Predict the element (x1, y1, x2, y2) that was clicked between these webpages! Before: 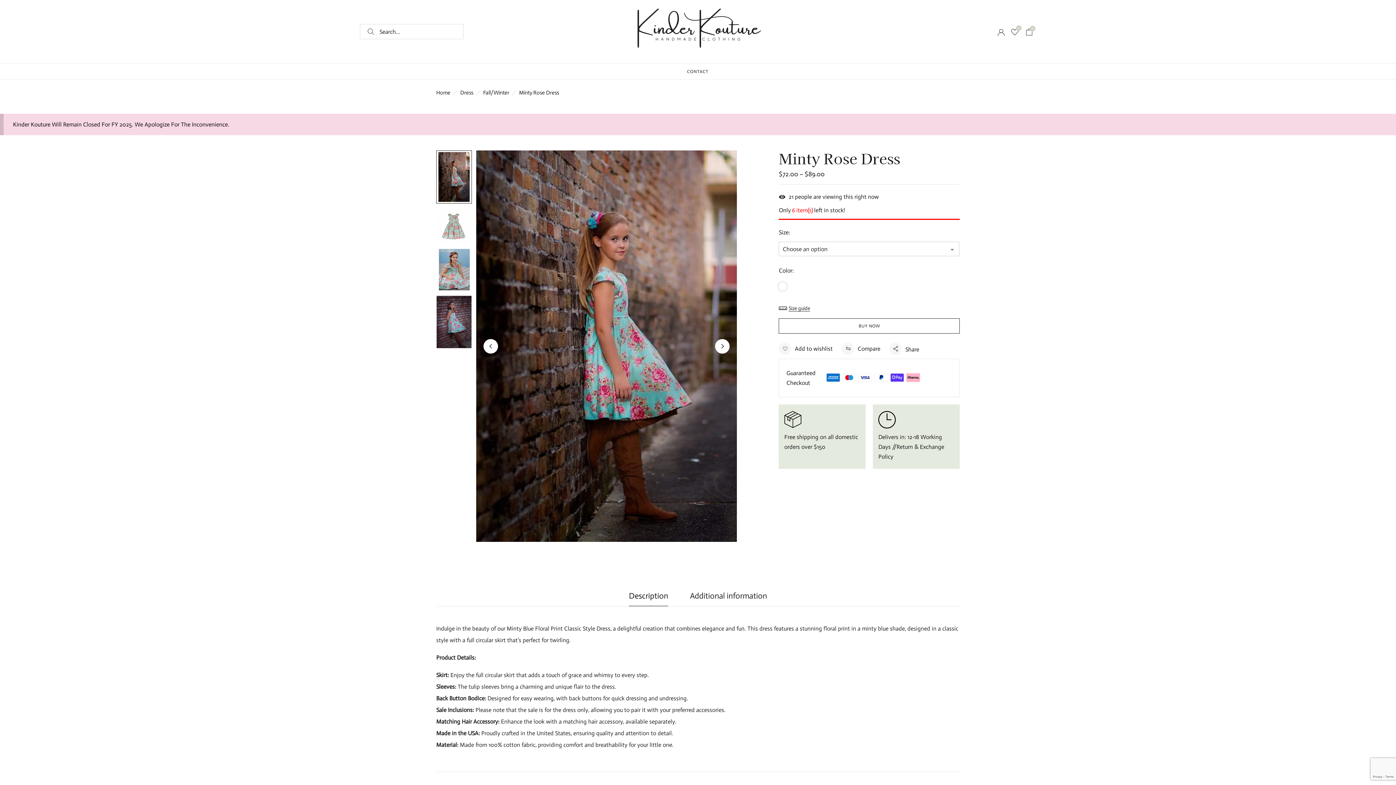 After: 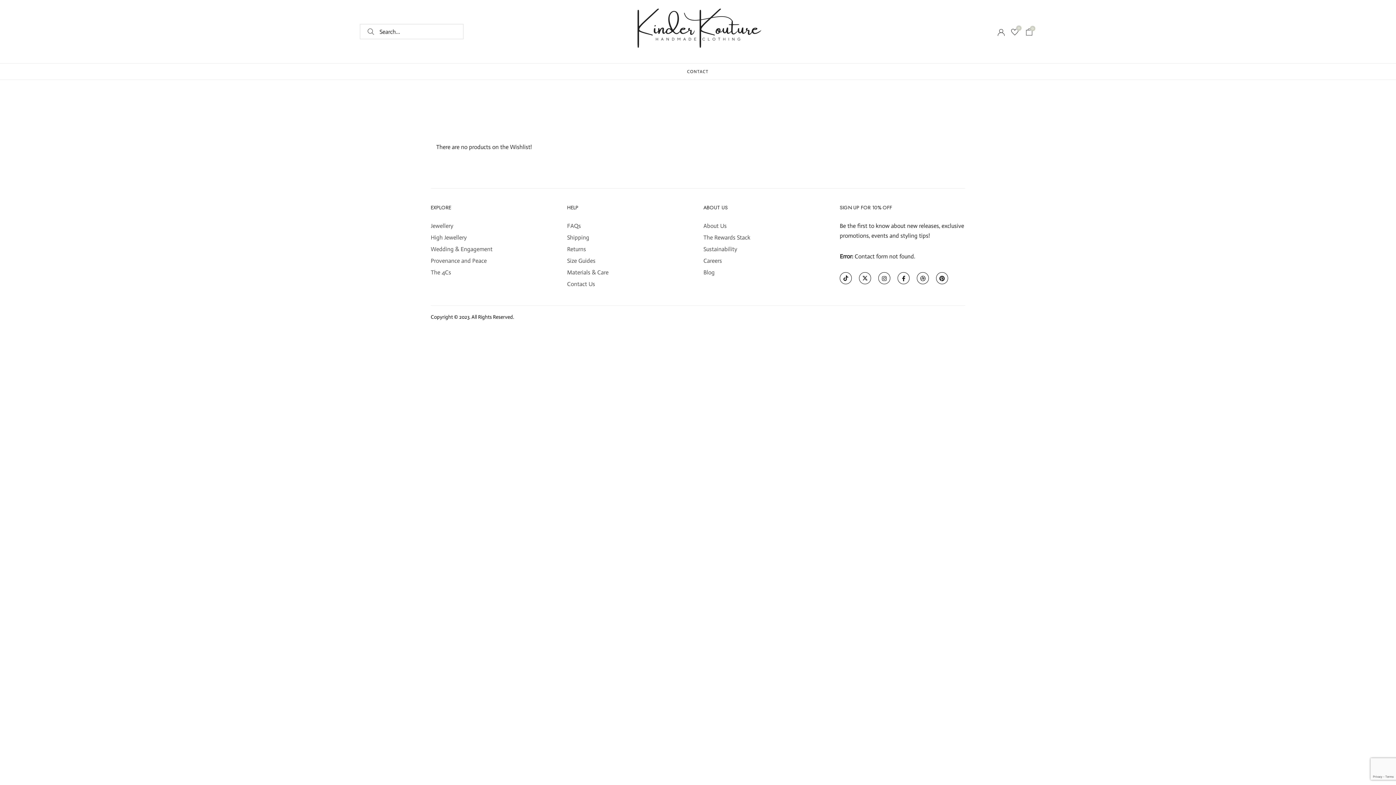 Action: label: 0 bbox: (1011, 28, 1018, 37)